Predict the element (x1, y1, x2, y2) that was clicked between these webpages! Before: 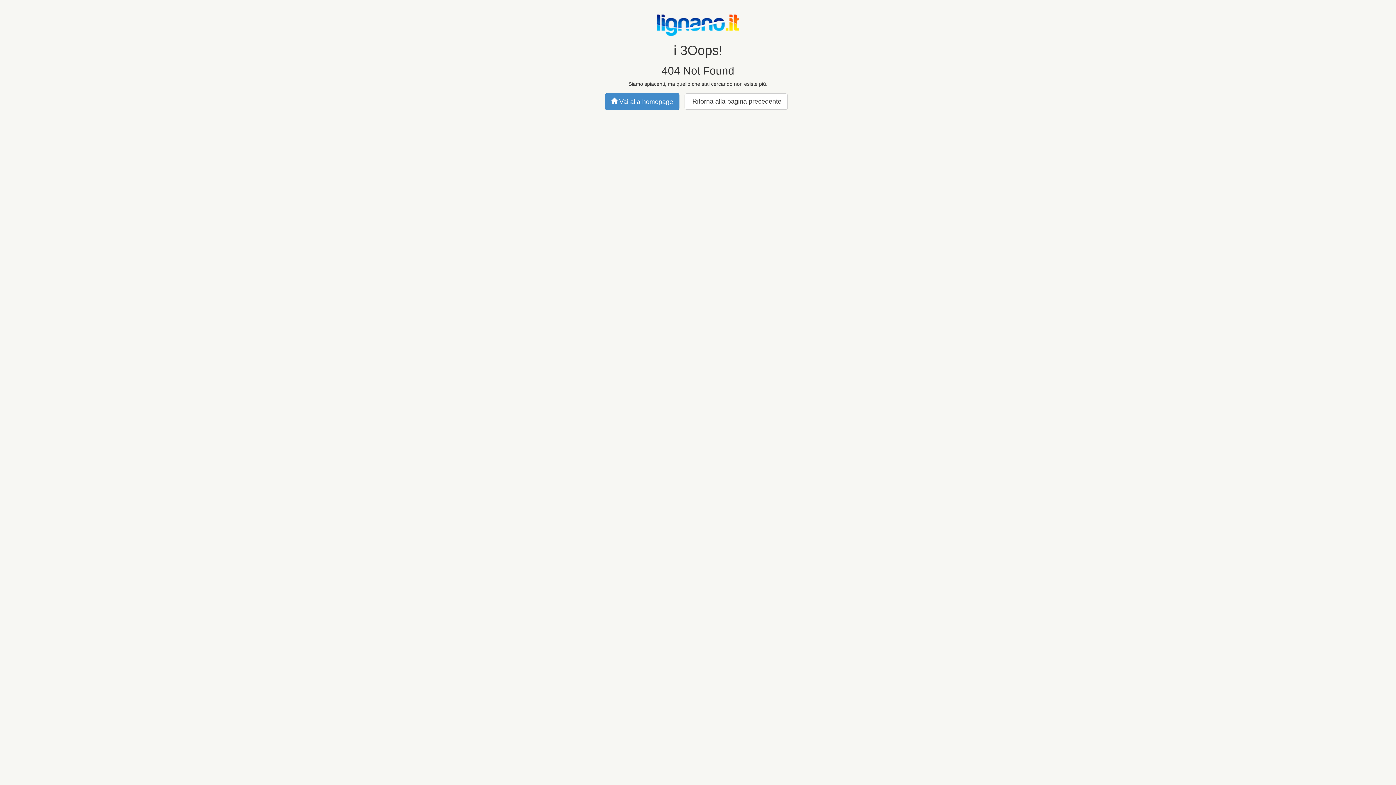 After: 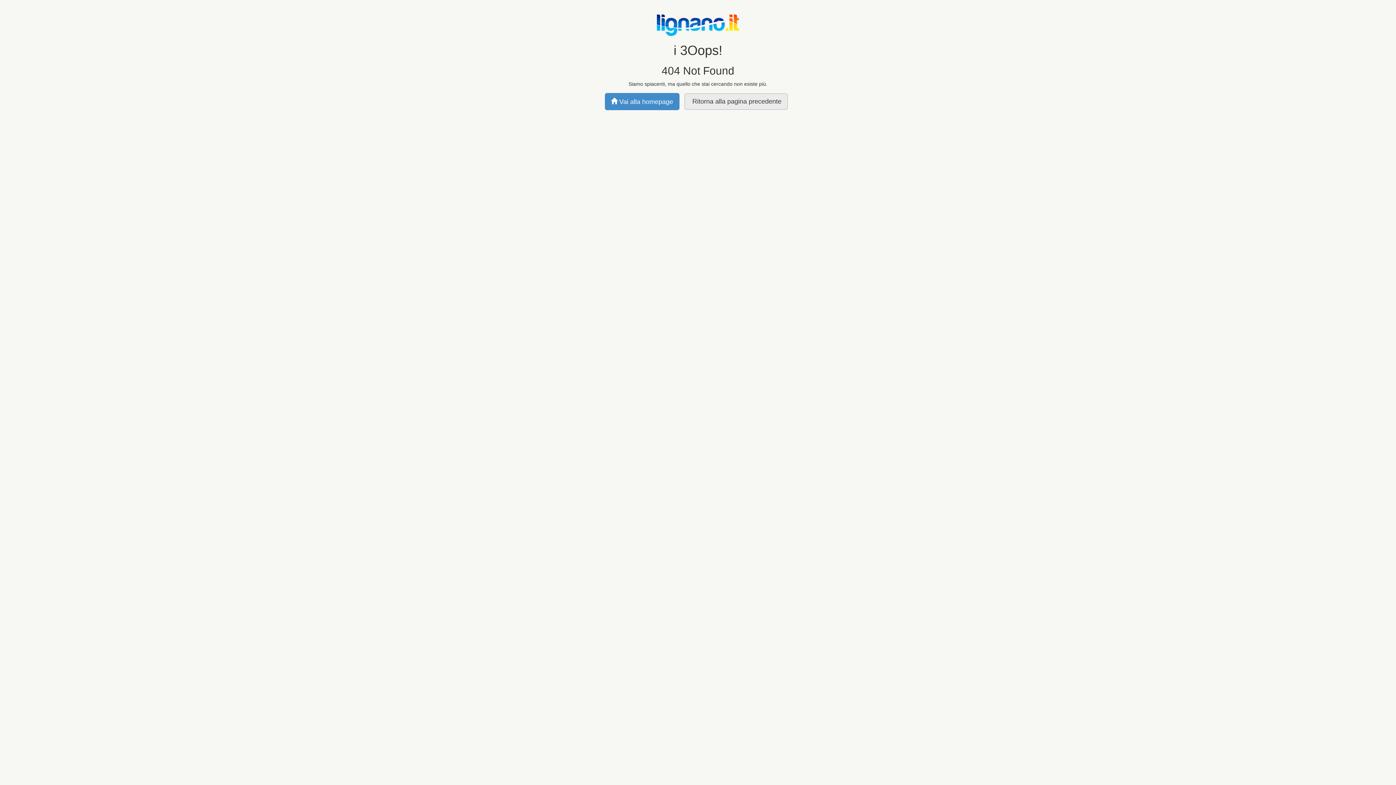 Action: label:  Ritorna alla pagina precedente bbox: (684, 93, 787, 109)